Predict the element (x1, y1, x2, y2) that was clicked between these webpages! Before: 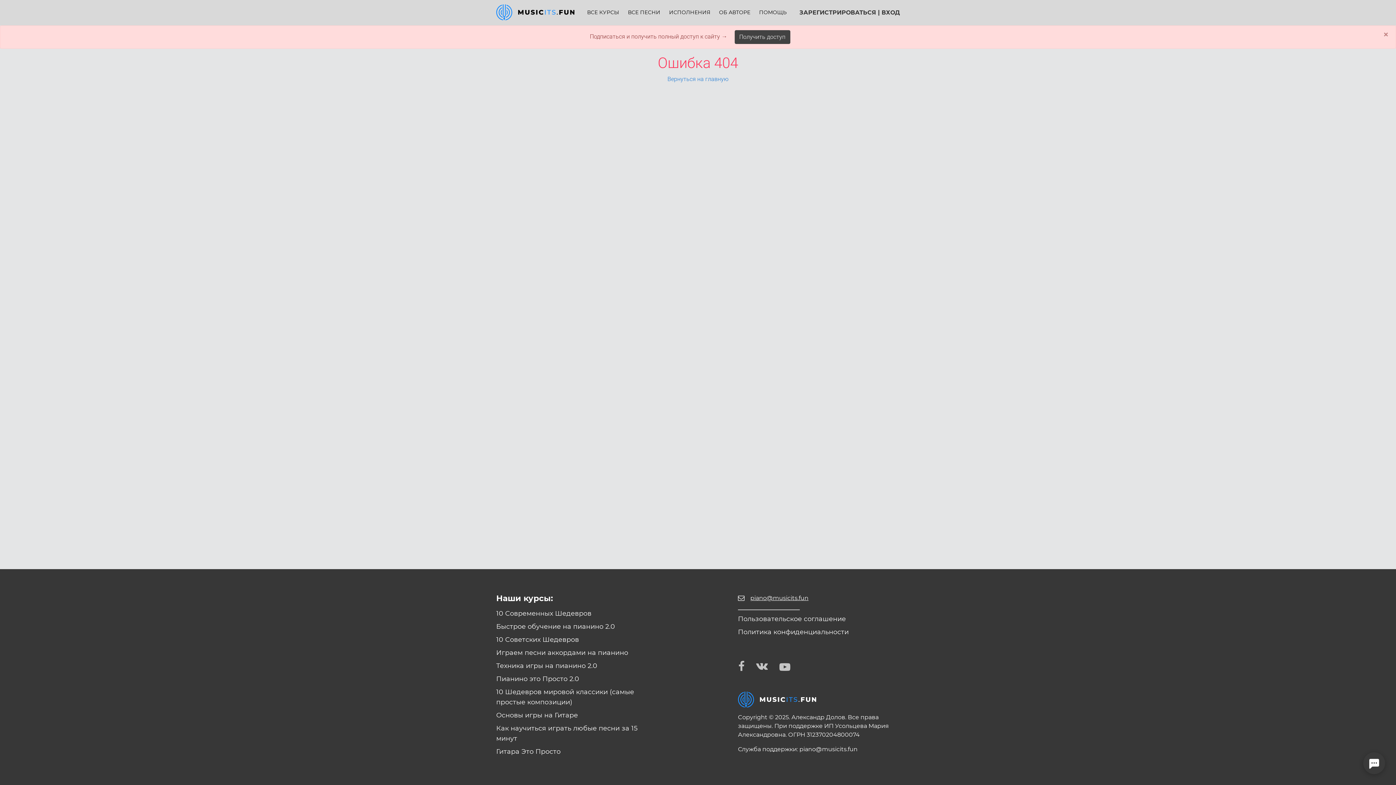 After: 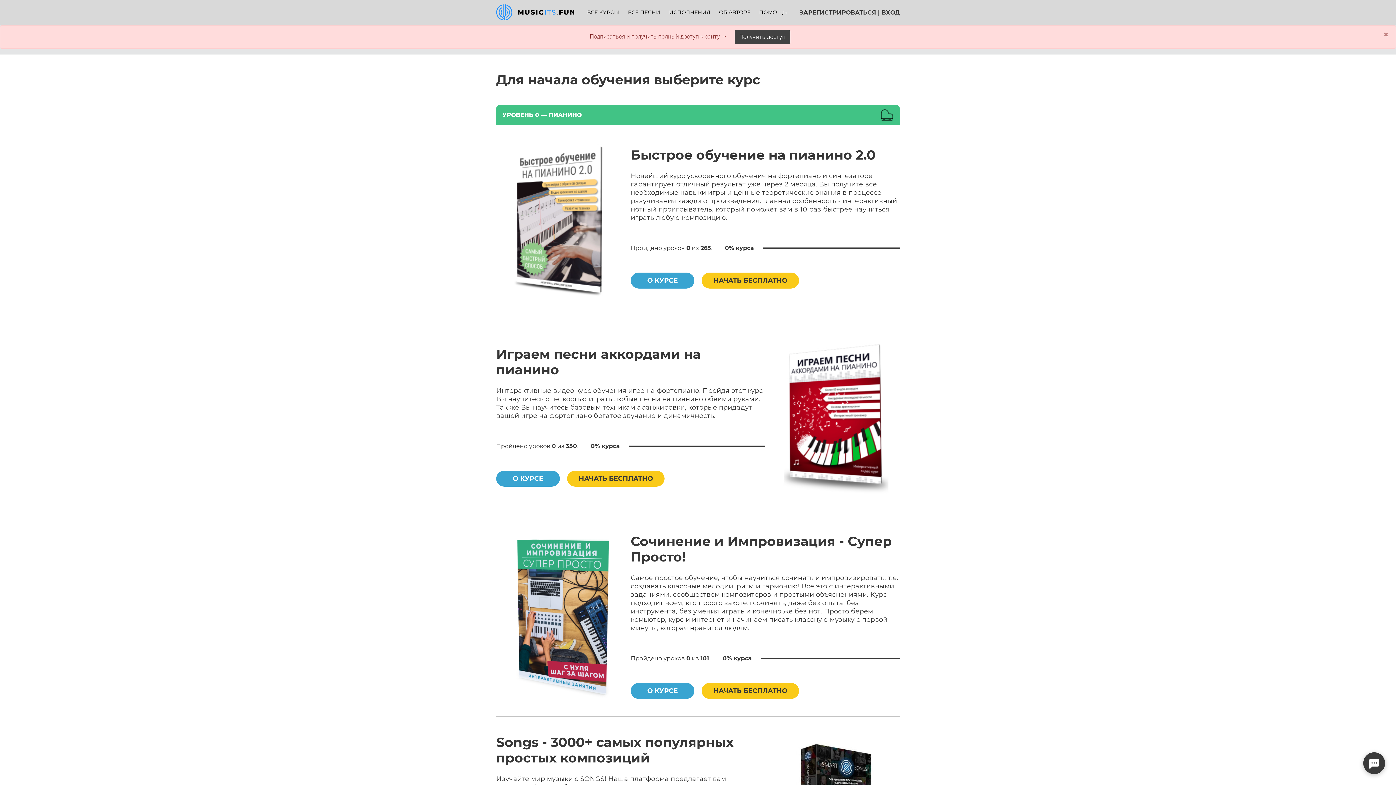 Action: bbox: (738, 692, 816, 708)